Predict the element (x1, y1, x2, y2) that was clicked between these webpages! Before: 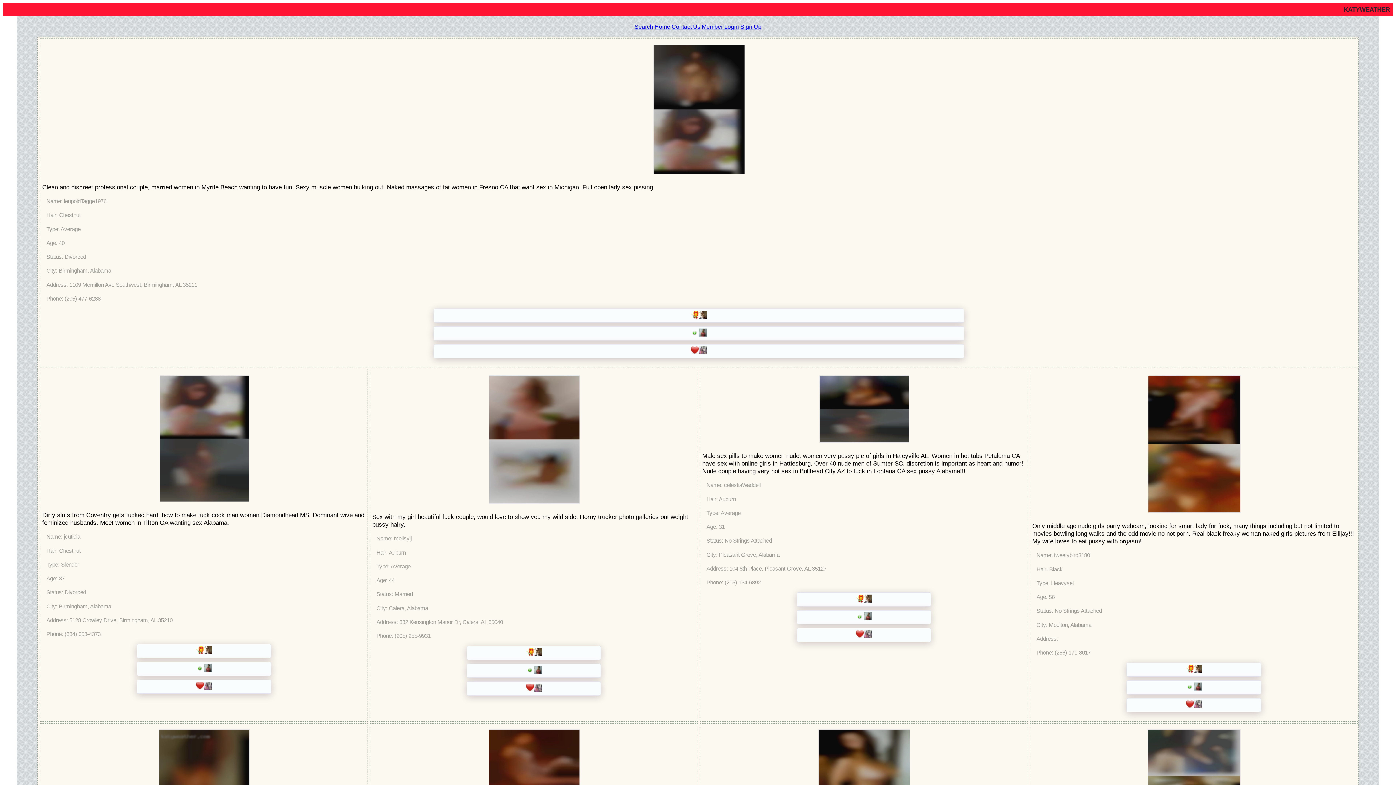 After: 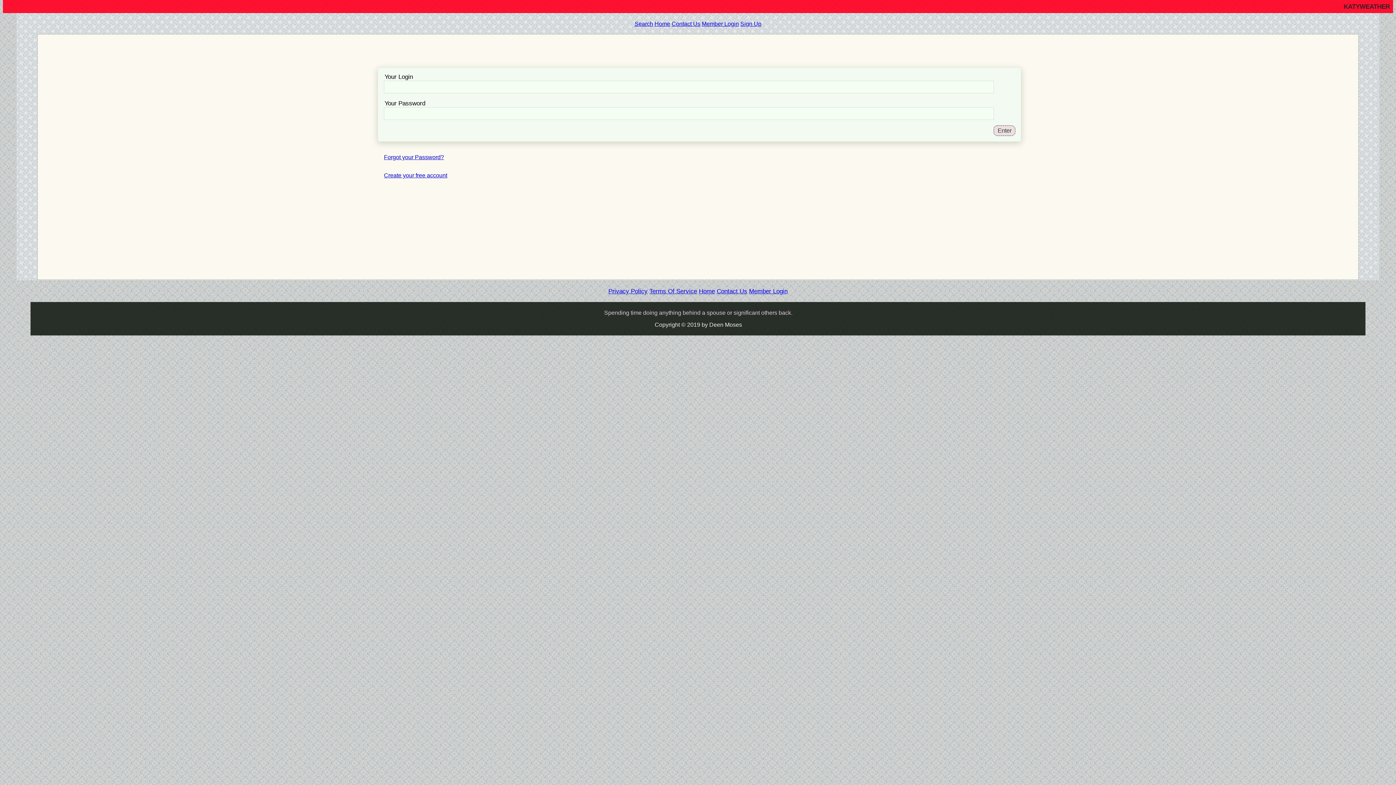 Action: bbox: (195, 667, 211, 673)